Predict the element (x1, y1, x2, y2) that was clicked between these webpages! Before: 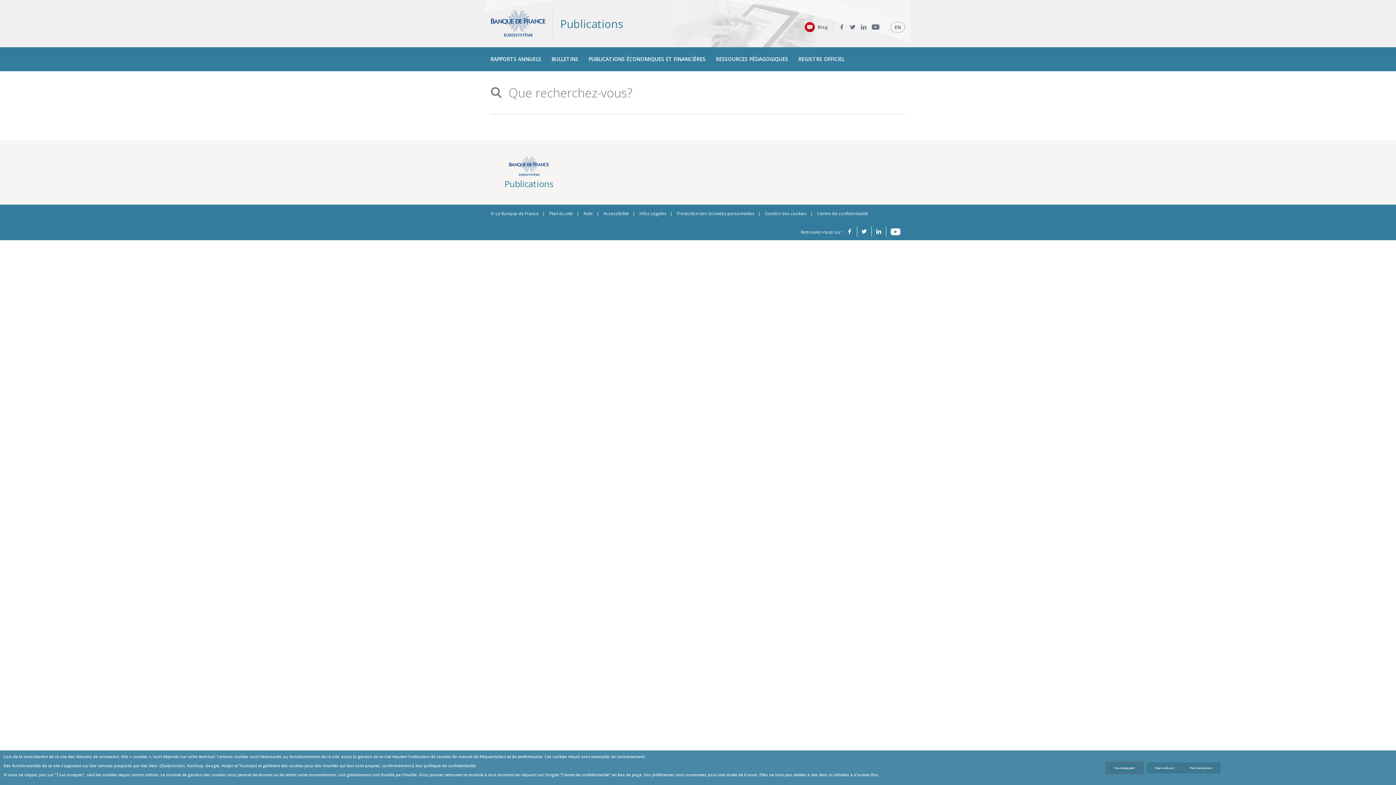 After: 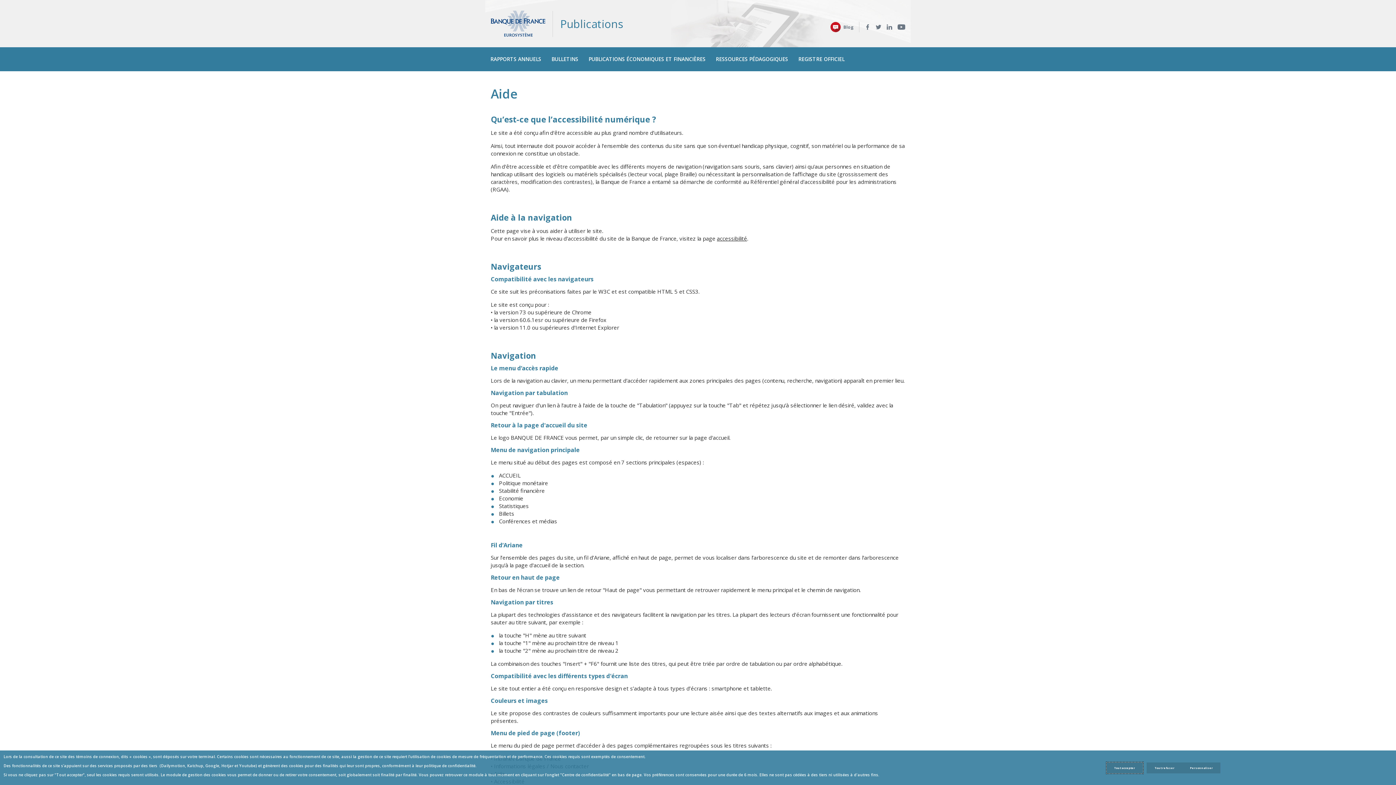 Action: bbox: (583, 210, 593, 216) label: Aide